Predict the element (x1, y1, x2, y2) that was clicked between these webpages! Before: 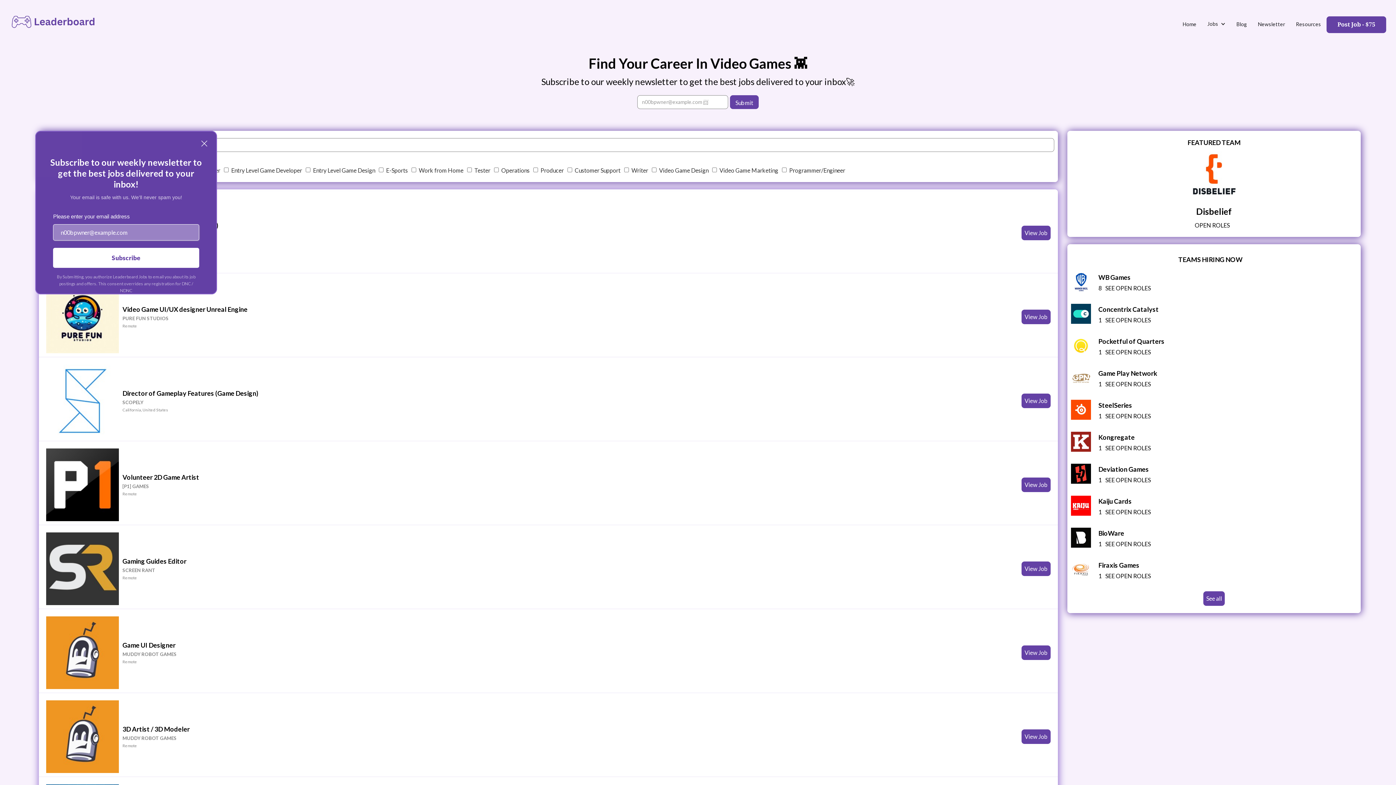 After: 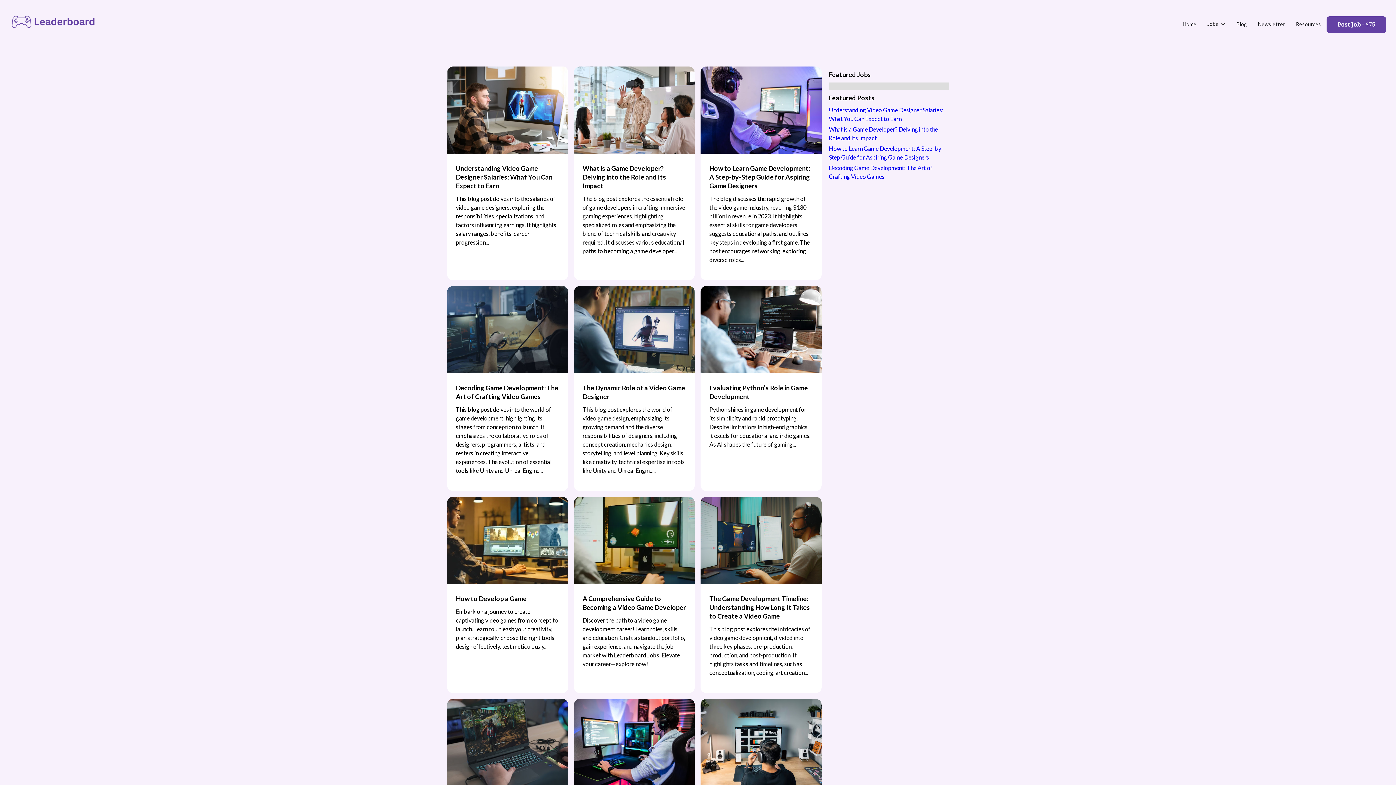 Action: bbox: (1233, 19, 1251, 29) label: Blog